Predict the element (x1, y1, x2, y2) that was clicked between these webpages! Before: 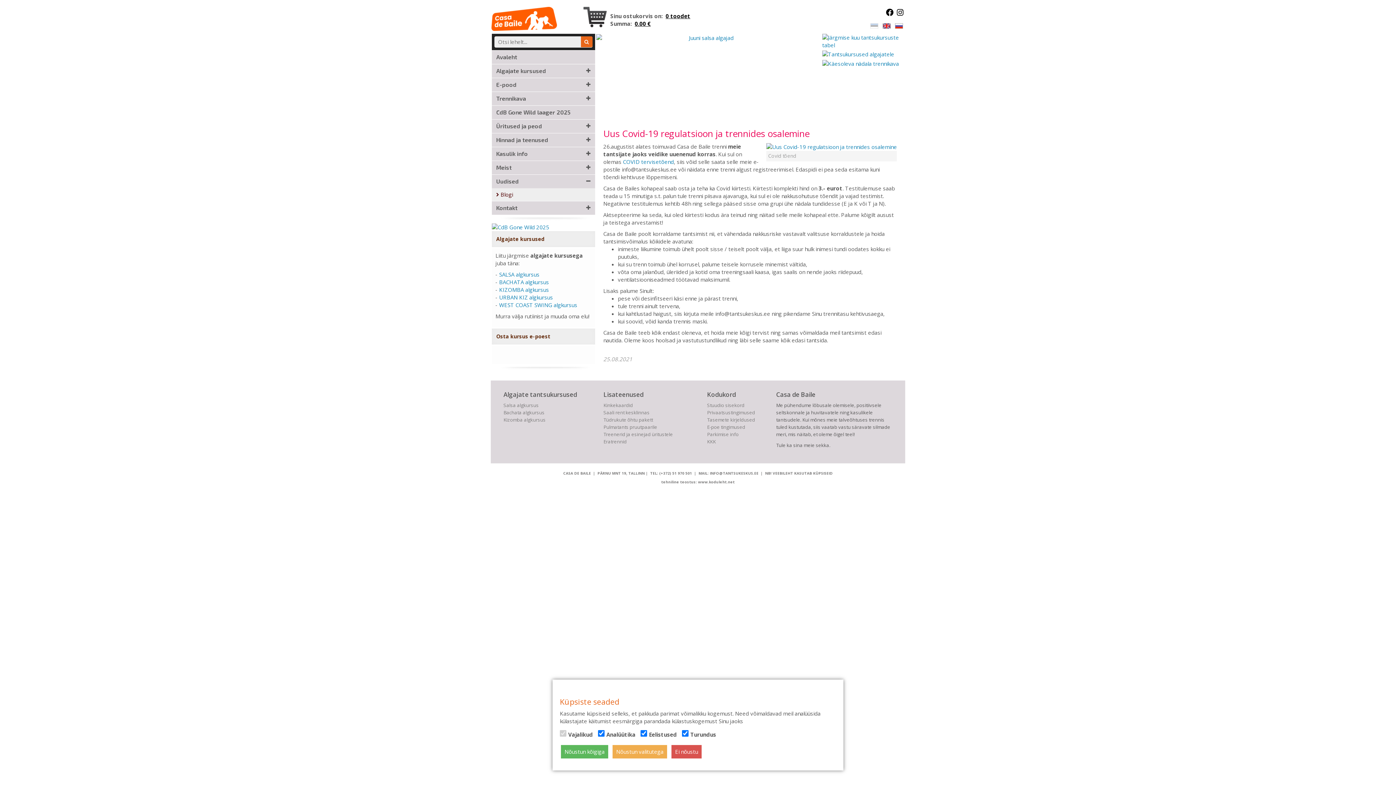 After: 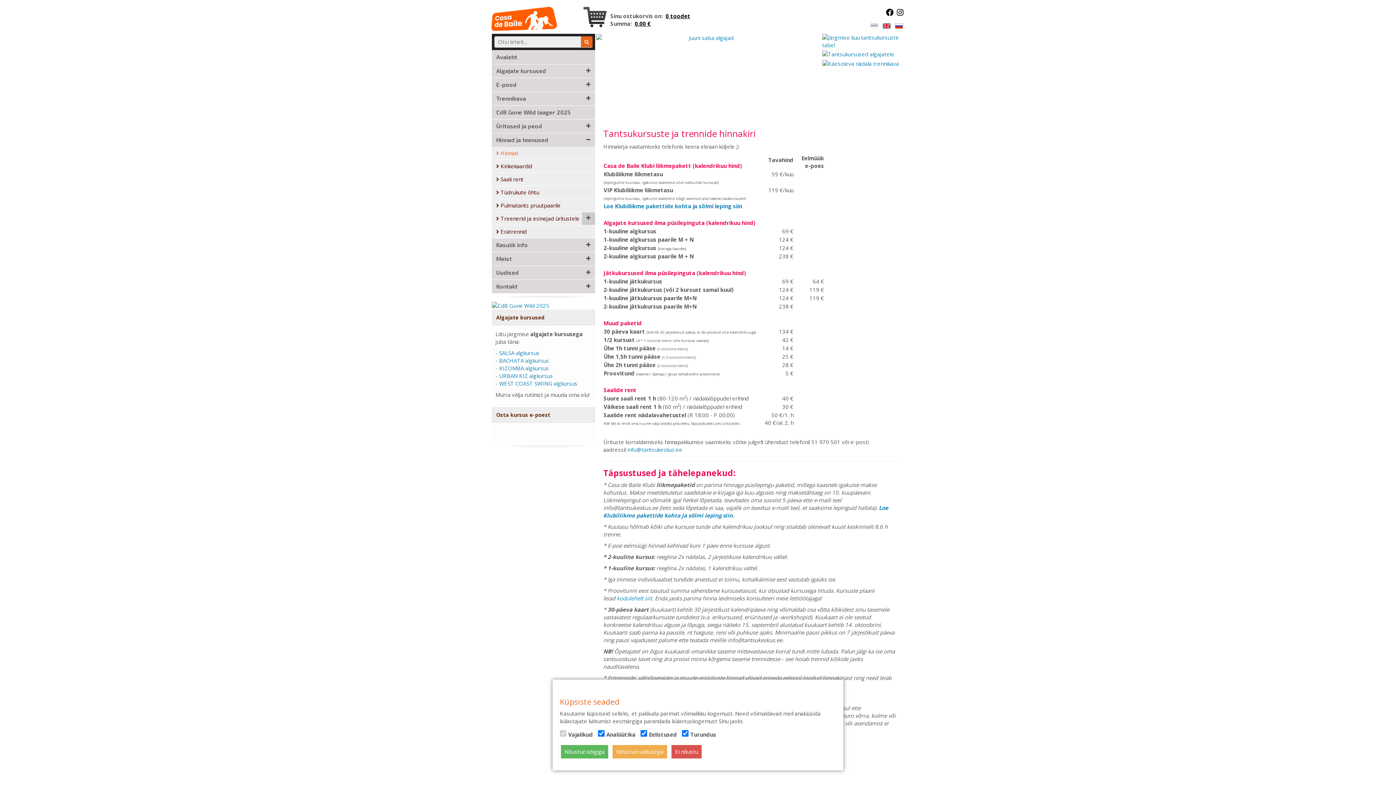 Action: bbox: (492, 133, 595, 146) label: Hinnad ja teenused